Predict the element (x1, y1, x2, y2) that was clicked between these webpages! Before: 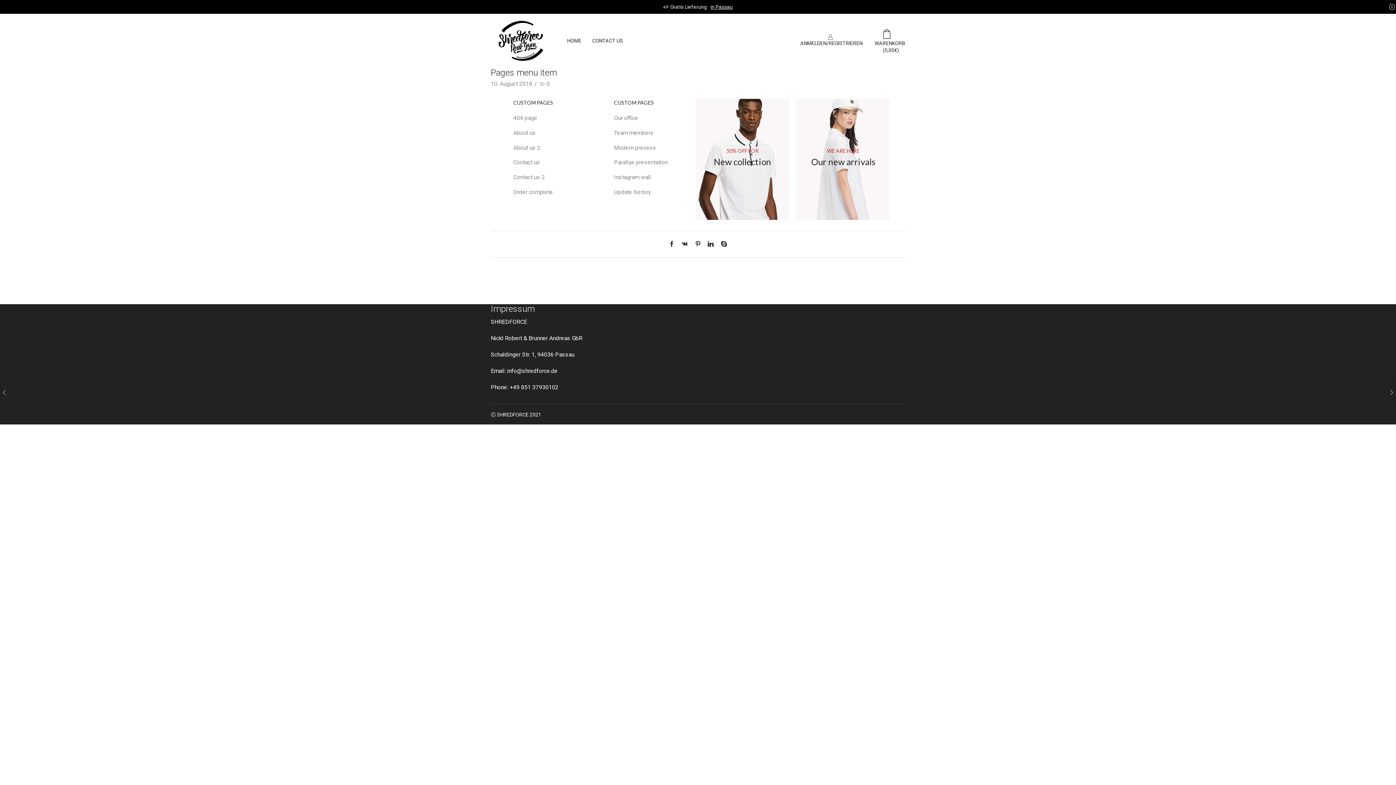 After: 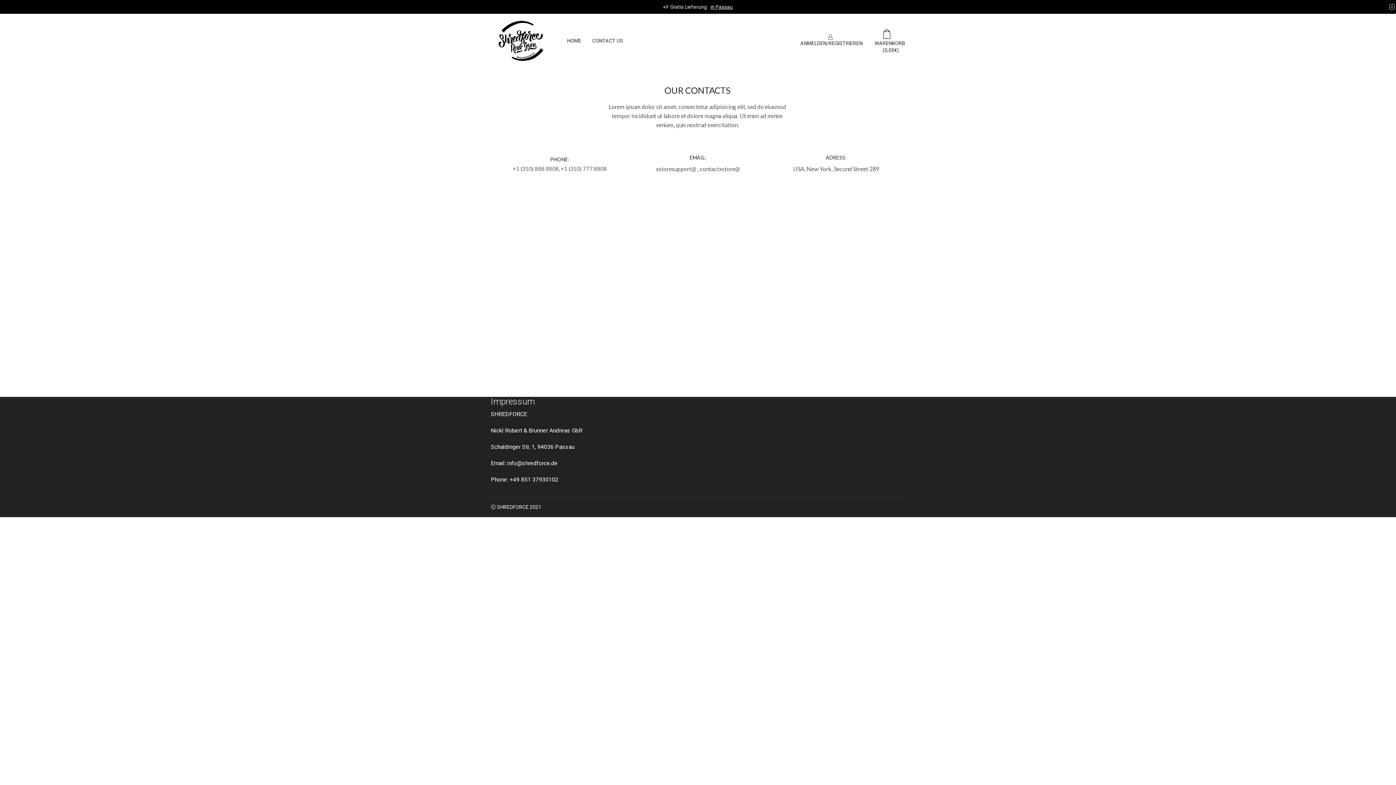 Action: label: Contact us 2 bbox: (501, 169, 588, 184)